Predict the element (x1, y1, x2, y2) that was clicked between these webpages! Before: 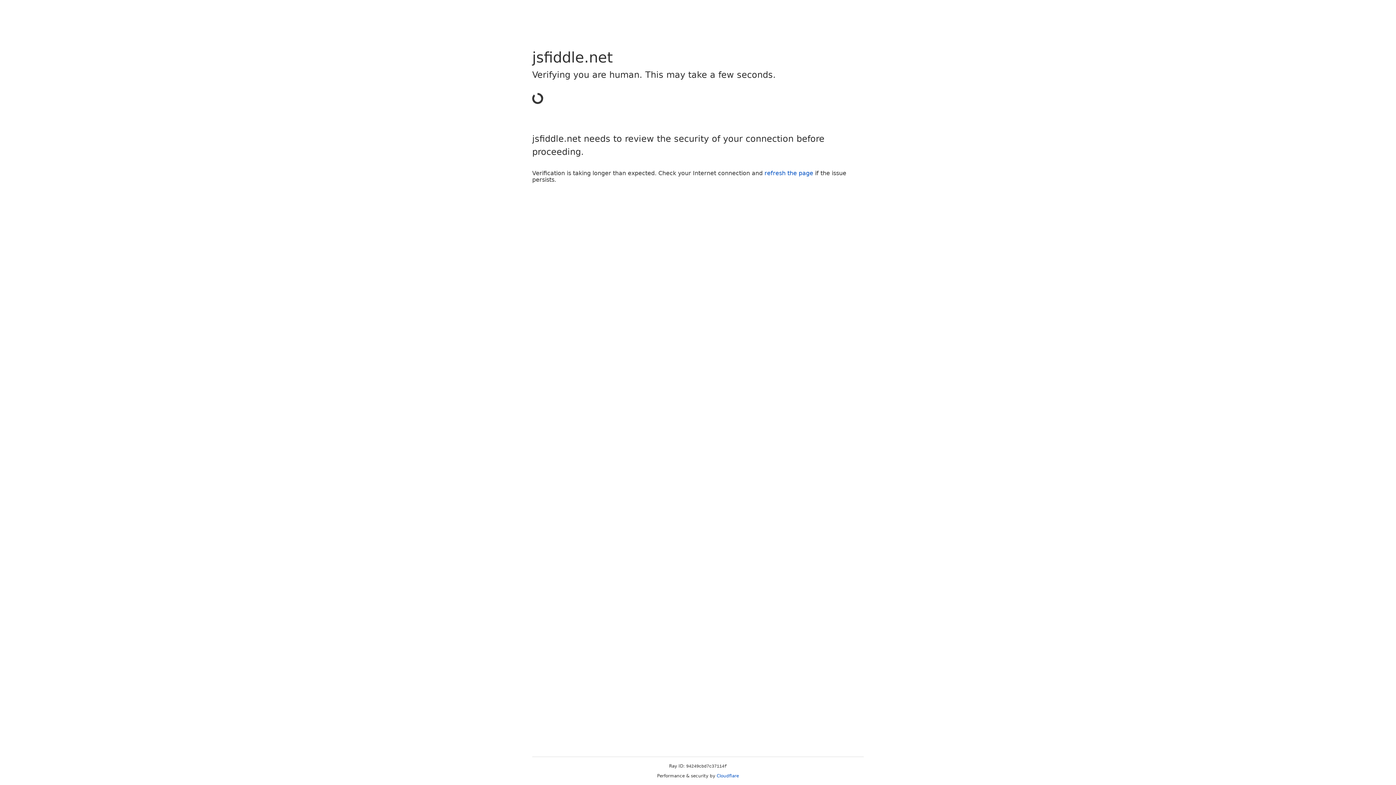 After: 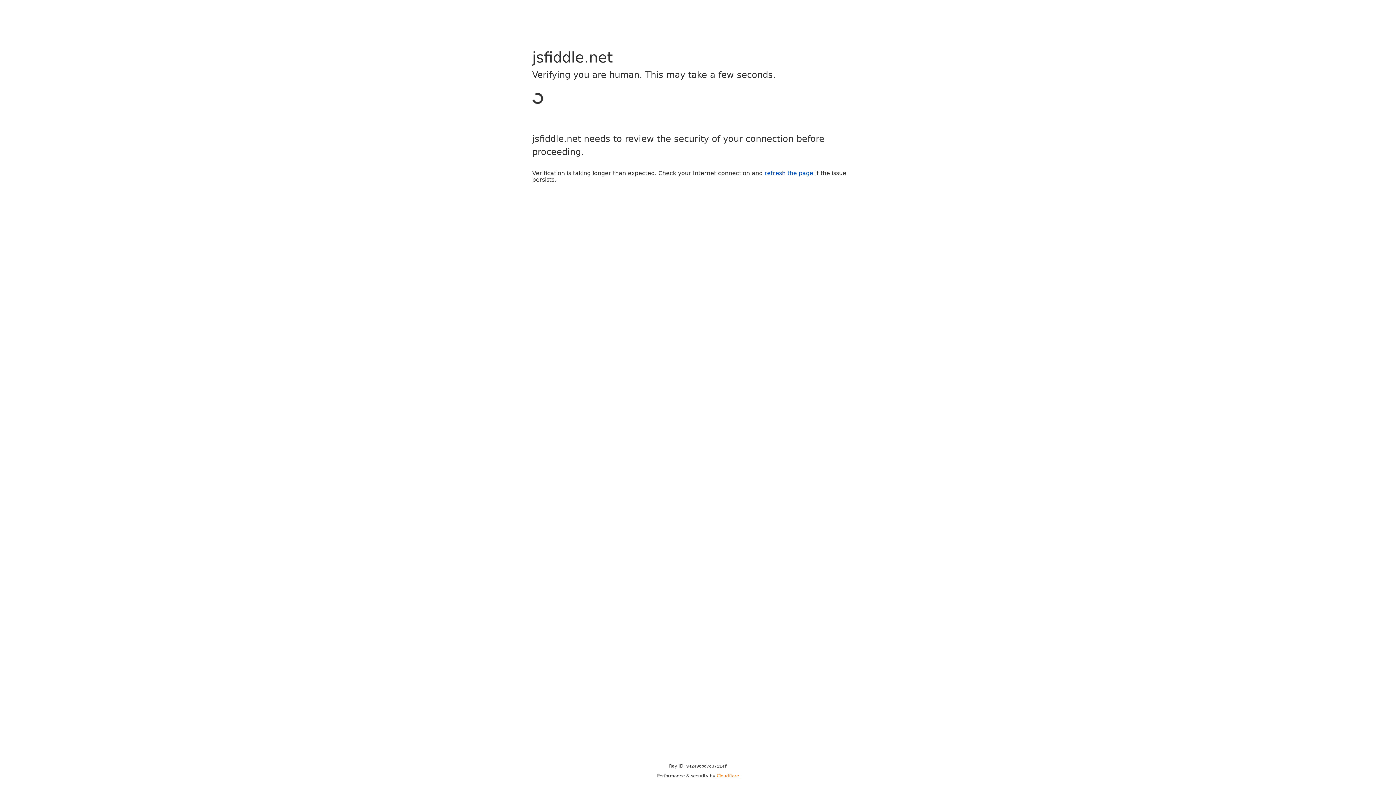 Action: bbox: (716, 773, 739, 778) label: Cloudflare